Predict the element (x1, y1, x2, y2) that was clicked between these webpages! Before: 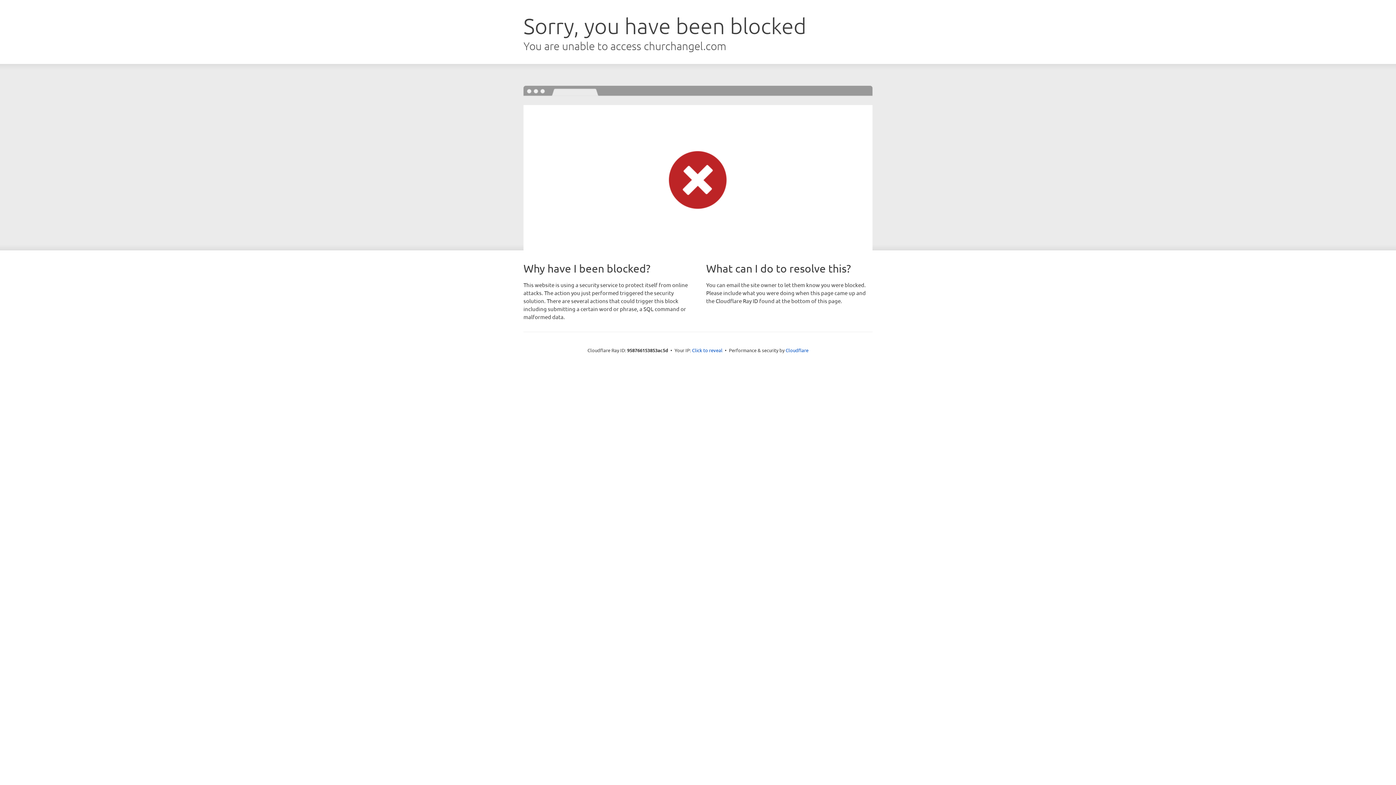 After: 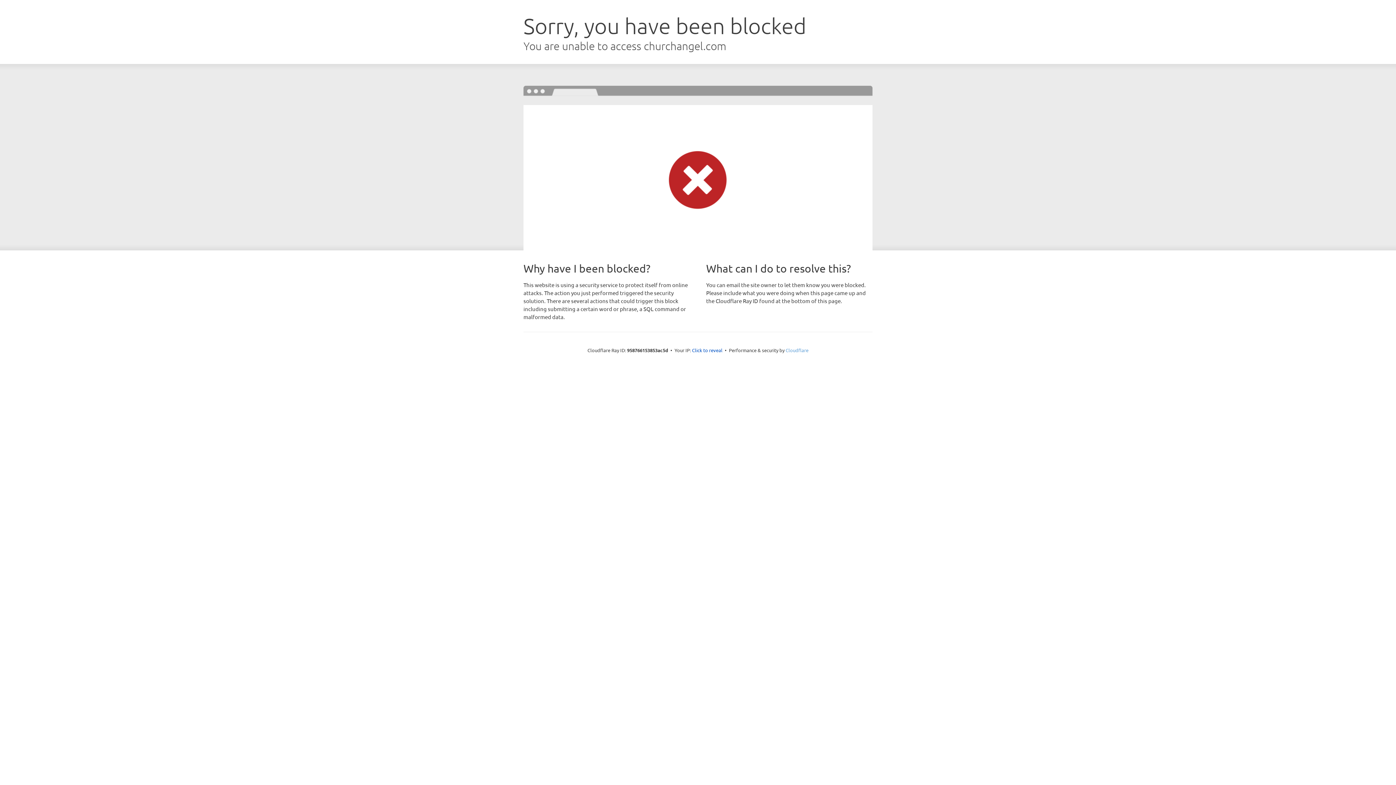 Action: label: Cloudflare bbox: (785, 347, 808, 353)